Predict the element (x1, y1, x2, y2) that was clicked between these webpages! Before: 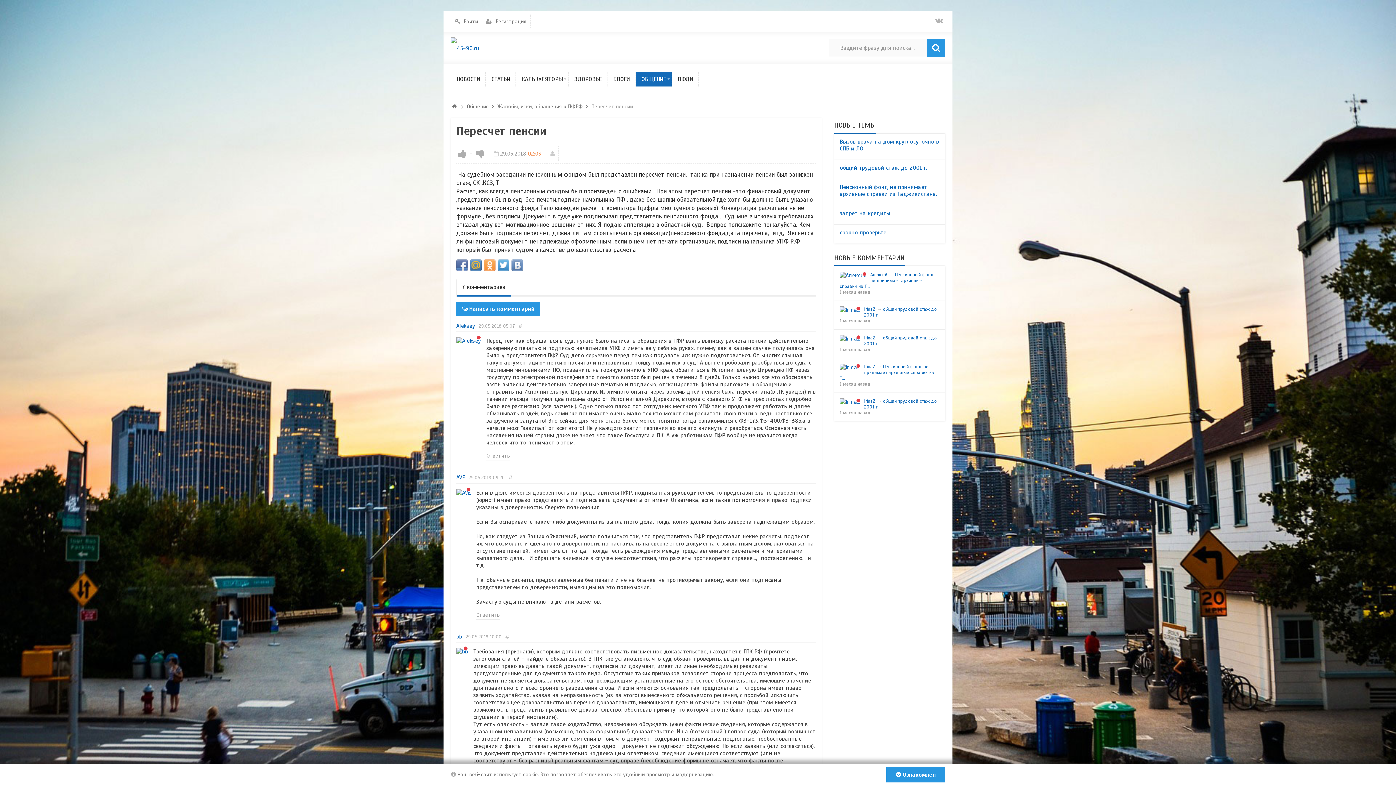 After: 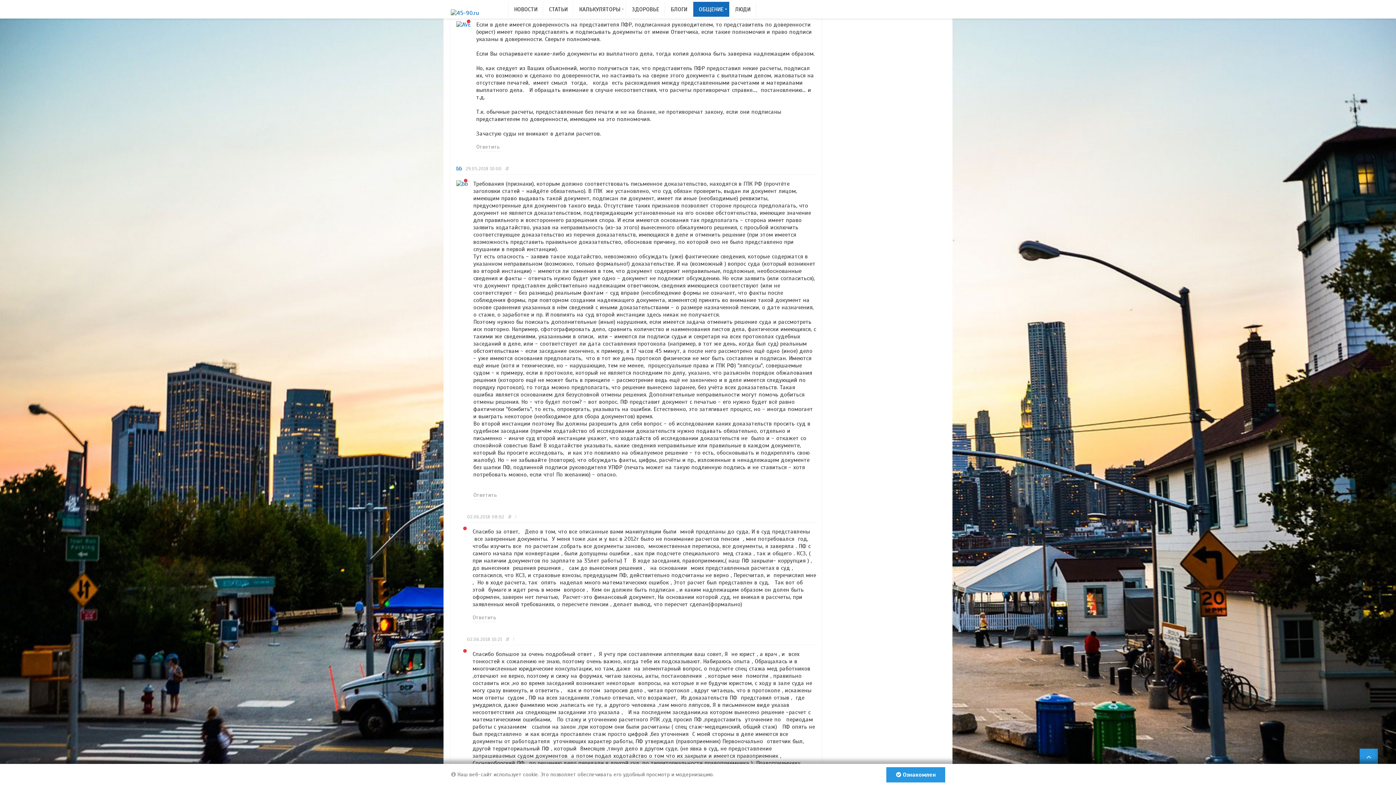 Action: label: # bbox: (508, 474, 512, 481)